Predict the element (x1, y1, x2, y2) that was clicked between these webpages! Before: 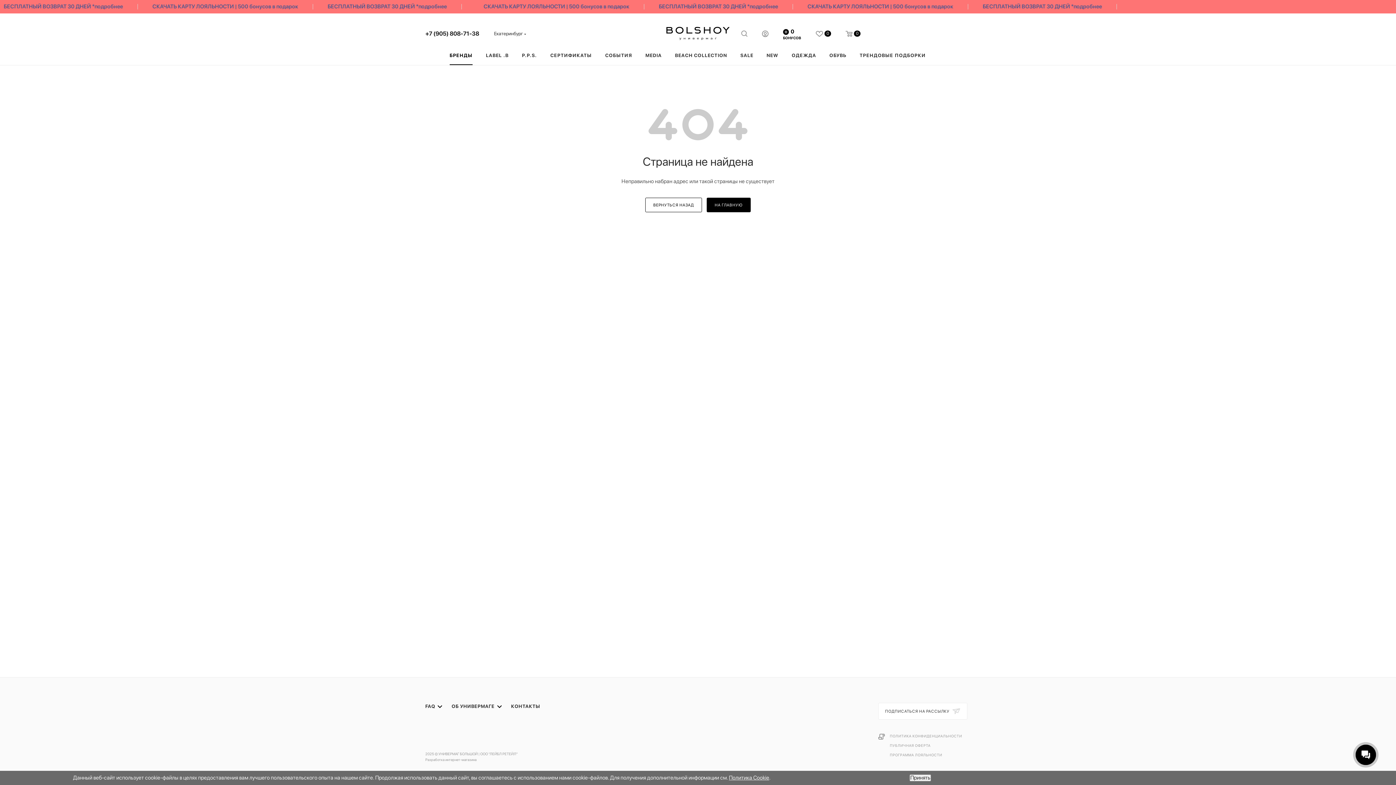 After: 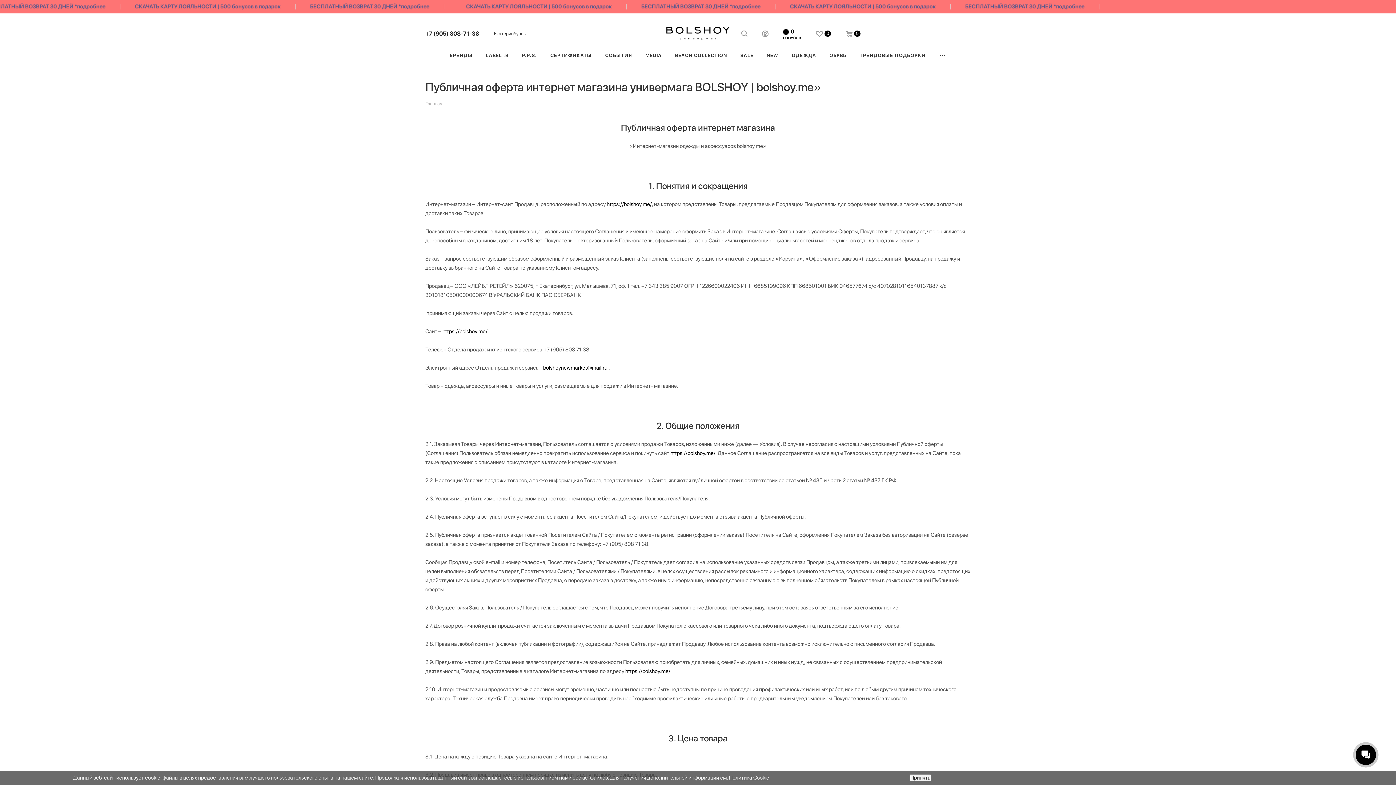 Action: label: ПУБЛИЧНАЯ ОФЕРТА bbox: (890, 743, 930, 748)